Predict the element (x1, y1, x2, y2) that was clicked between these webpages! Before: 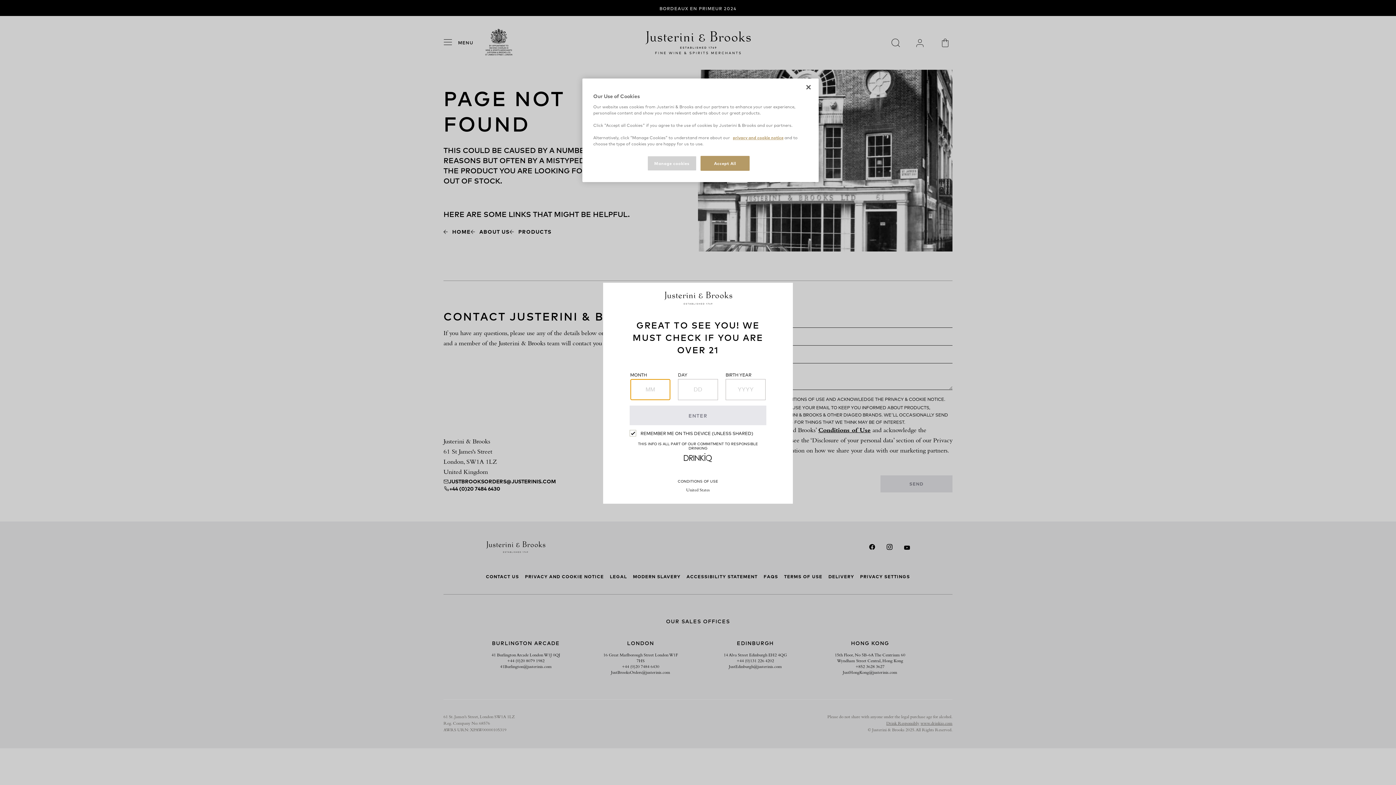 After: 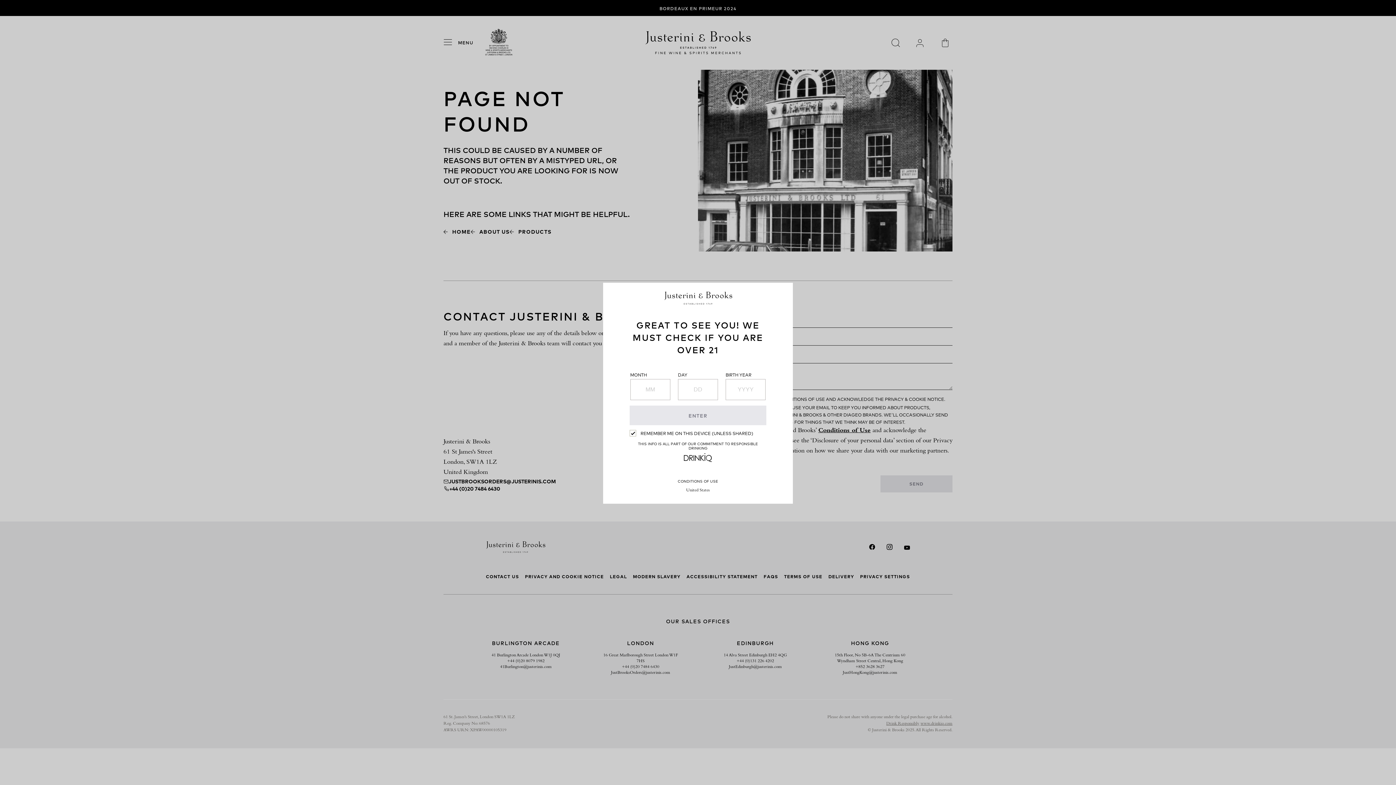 Action: bbox: (700, 156, 749, 170) label: Accept All